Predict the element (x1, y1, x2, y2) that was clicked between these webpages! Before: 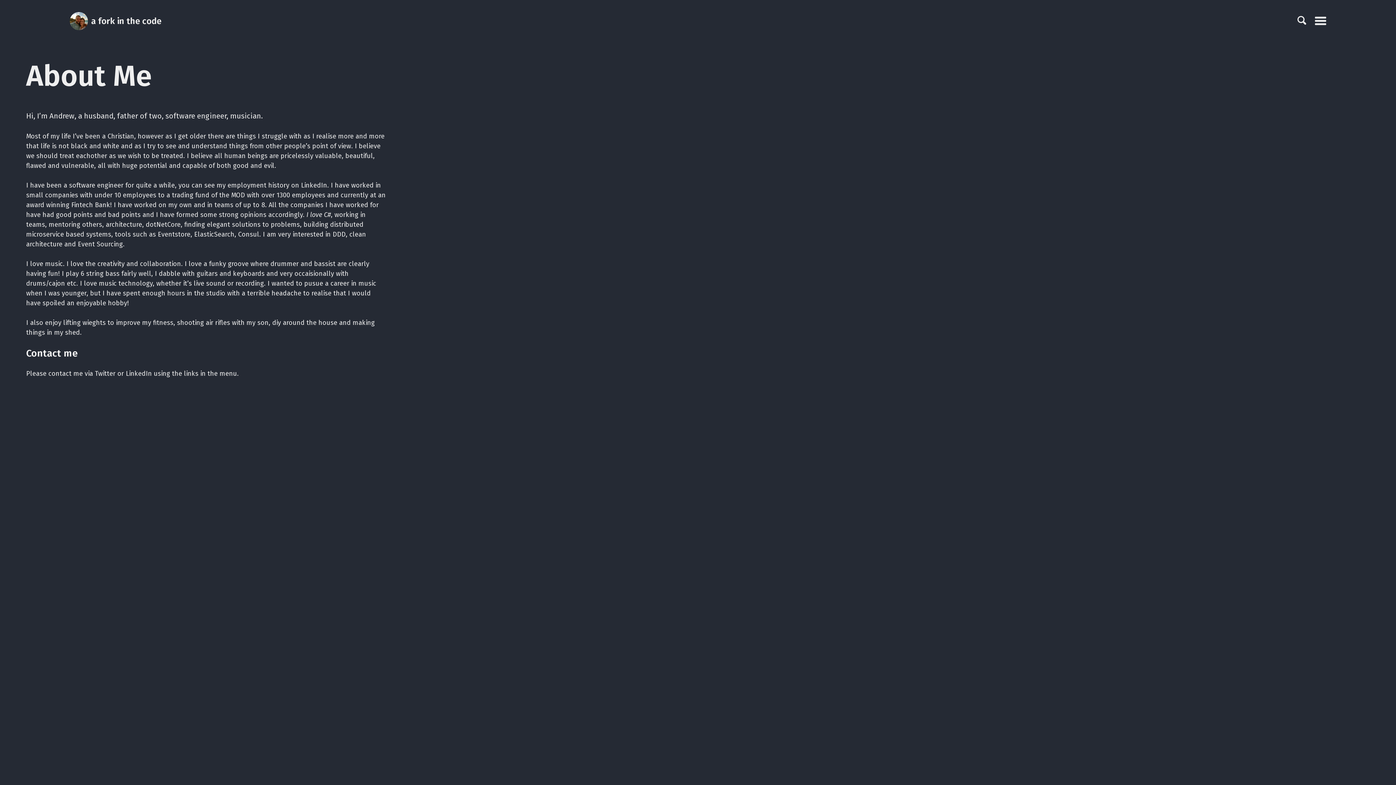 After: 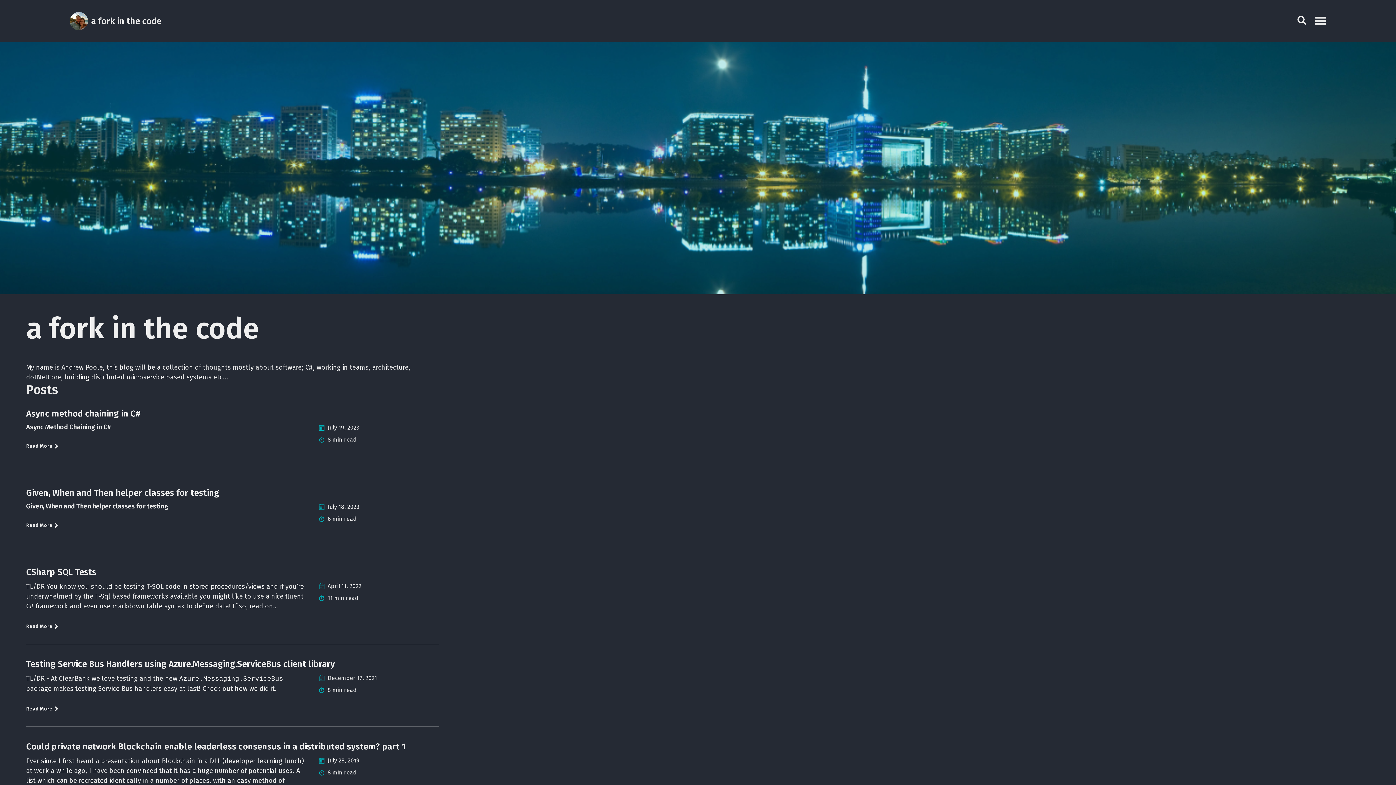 Action: label: a fork in the code bbox: (69, 11, 295, 30)